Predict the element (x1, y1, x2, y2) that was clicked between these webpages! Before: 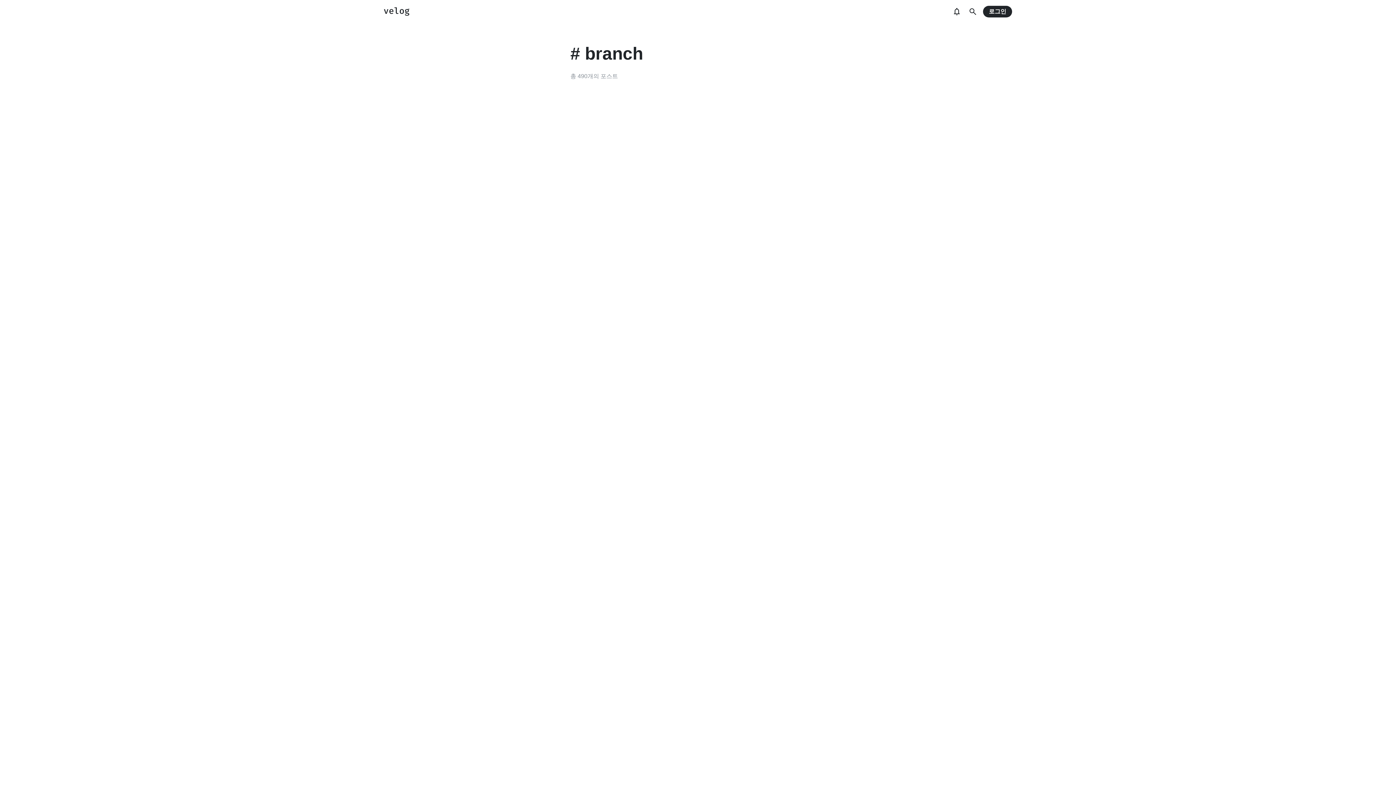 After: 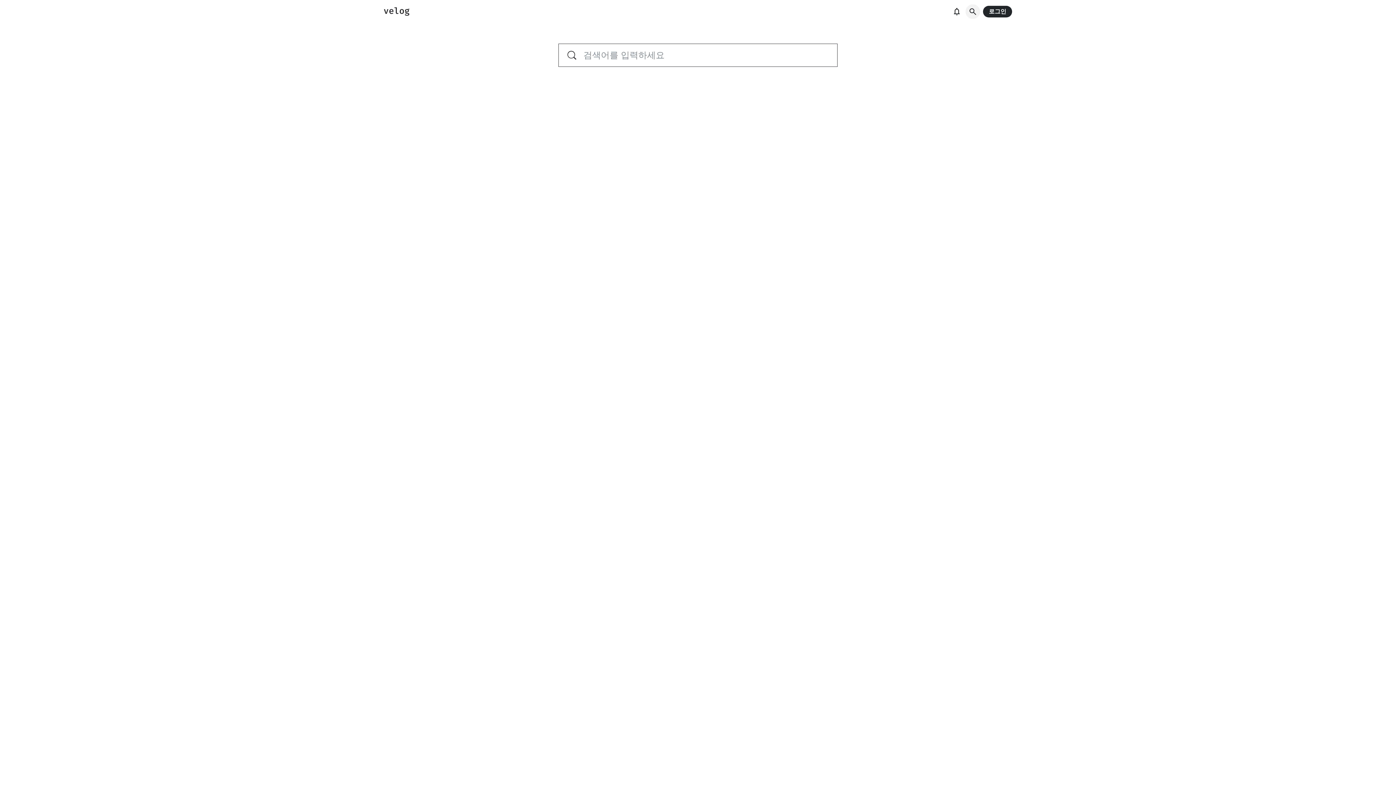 Action: bbox: (965, 4, 980, 18)